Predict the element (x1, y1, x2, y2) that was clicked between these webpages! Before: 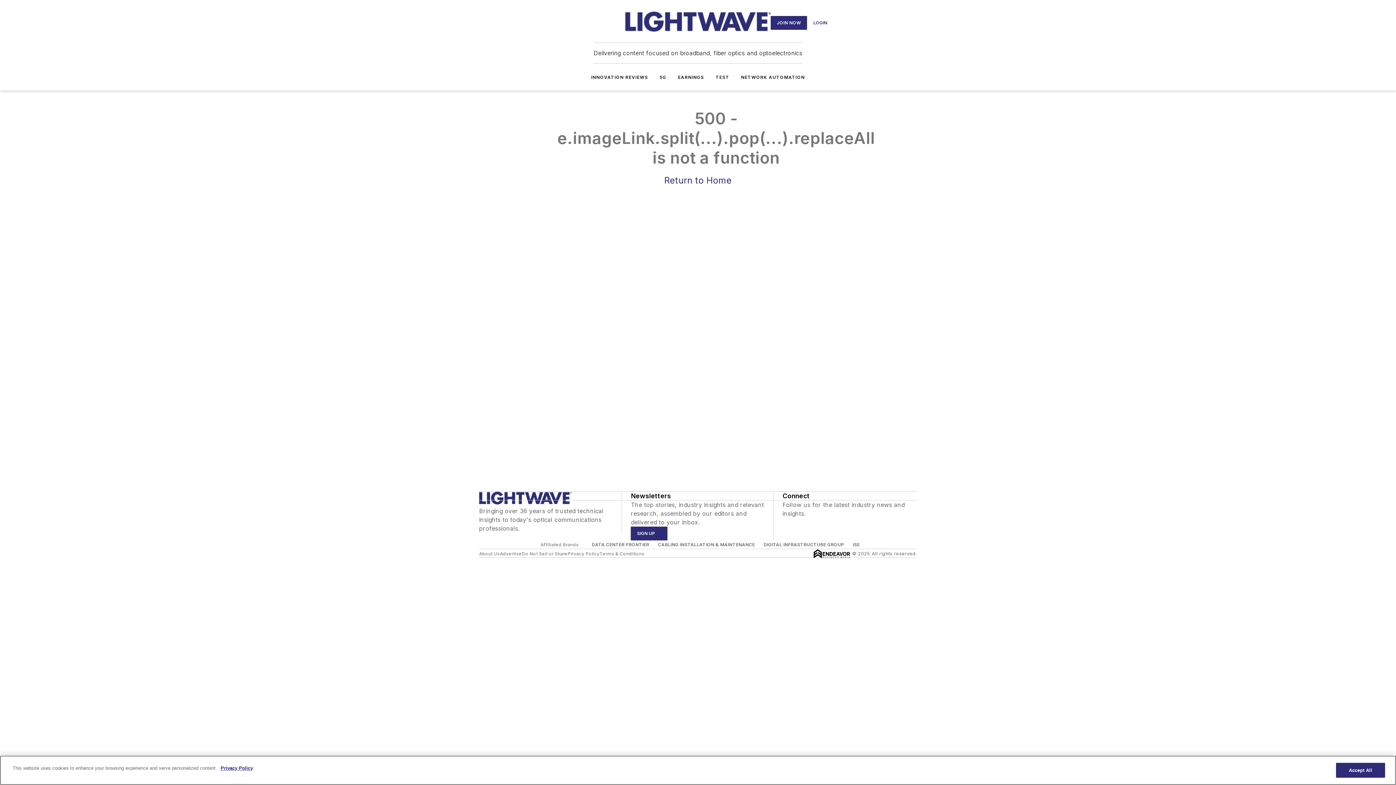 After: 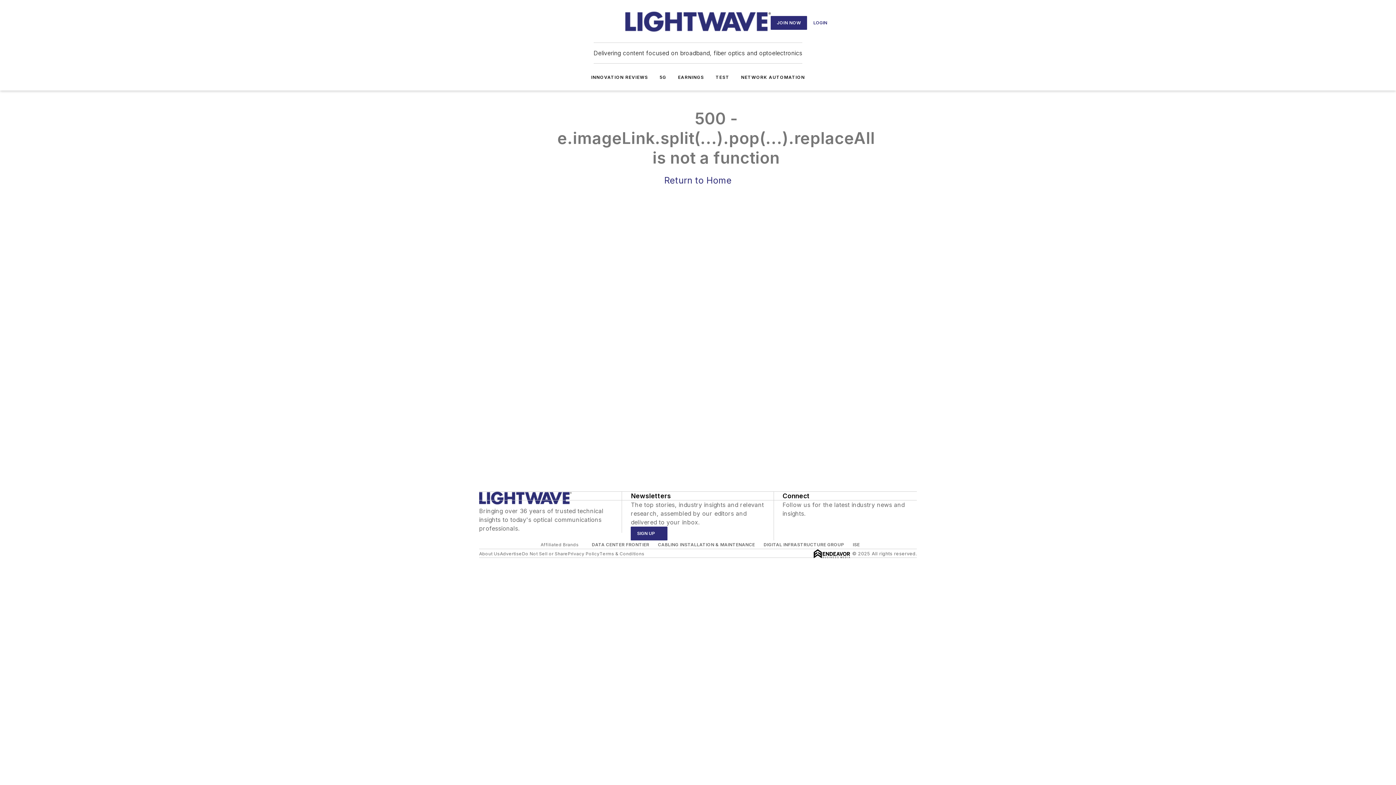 Action: bbox: (625, 11, 770, 33)